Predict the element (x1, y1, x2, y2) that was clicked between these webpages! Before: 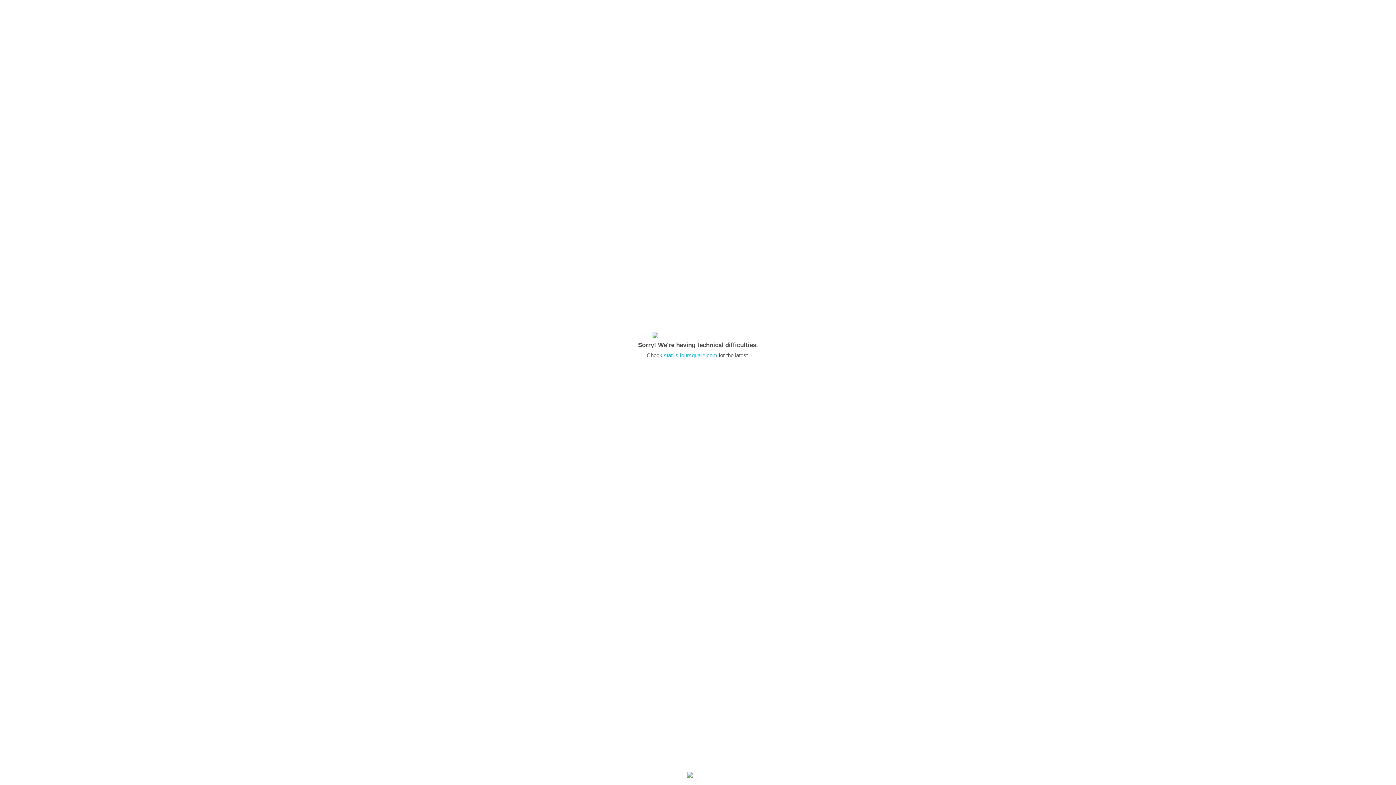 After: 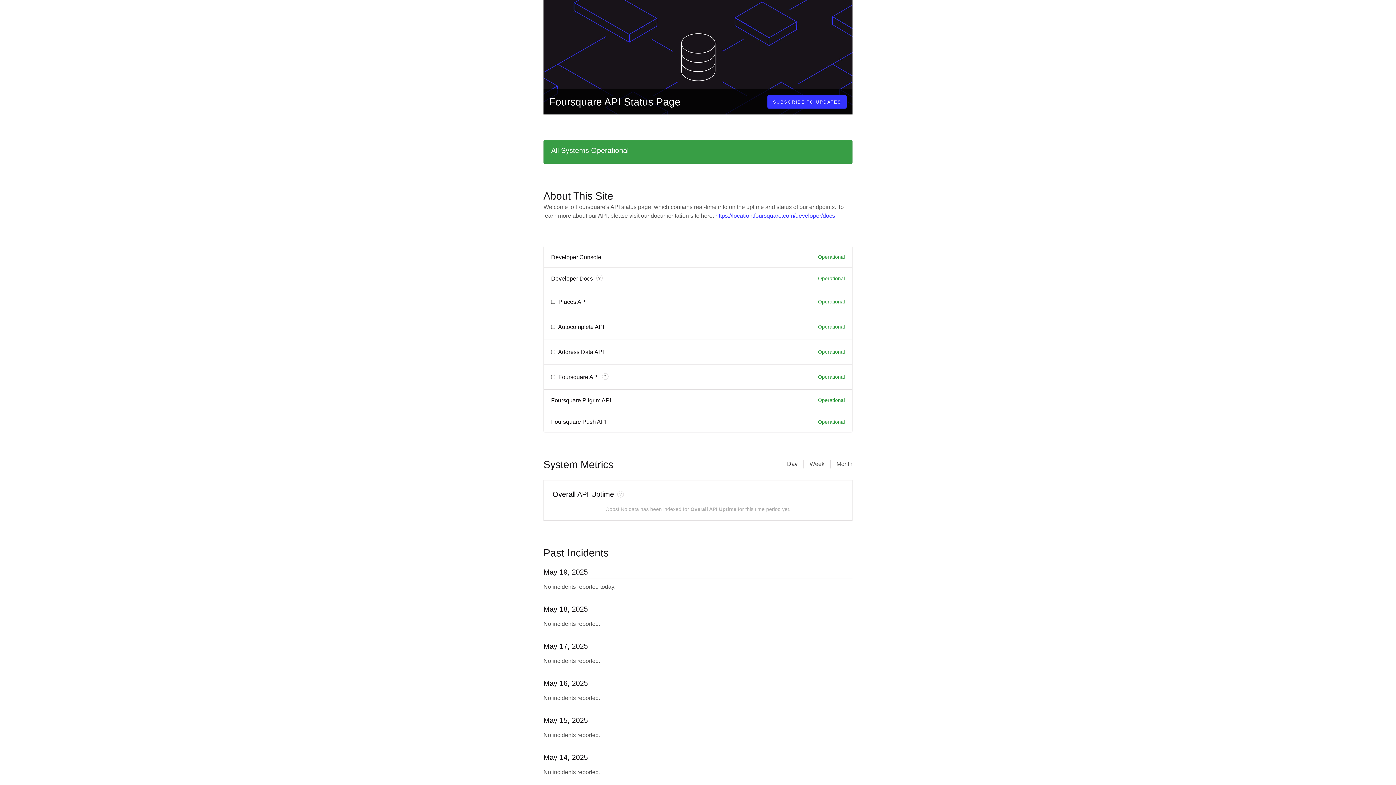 Action: bbox: (664, 352, 717, 358) label: status.foursquare.com